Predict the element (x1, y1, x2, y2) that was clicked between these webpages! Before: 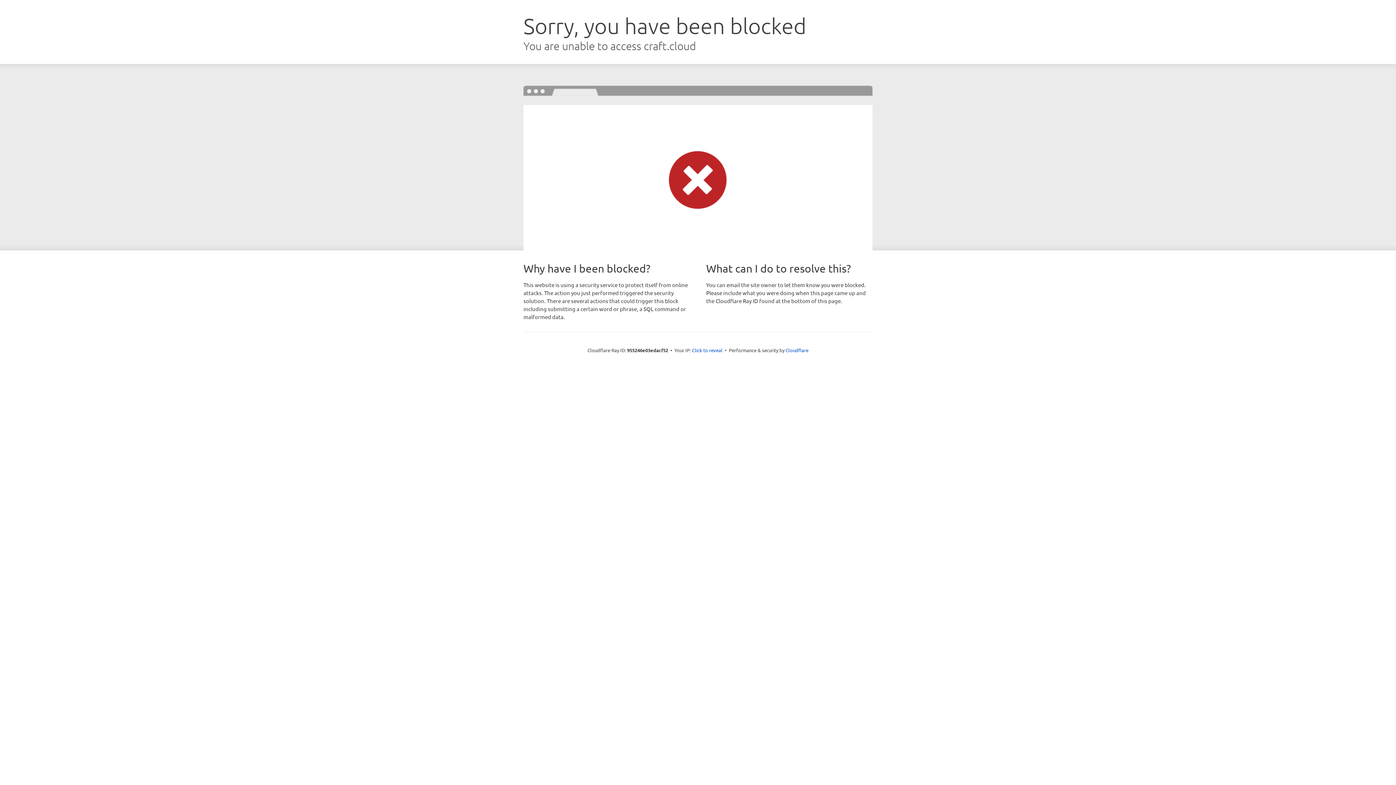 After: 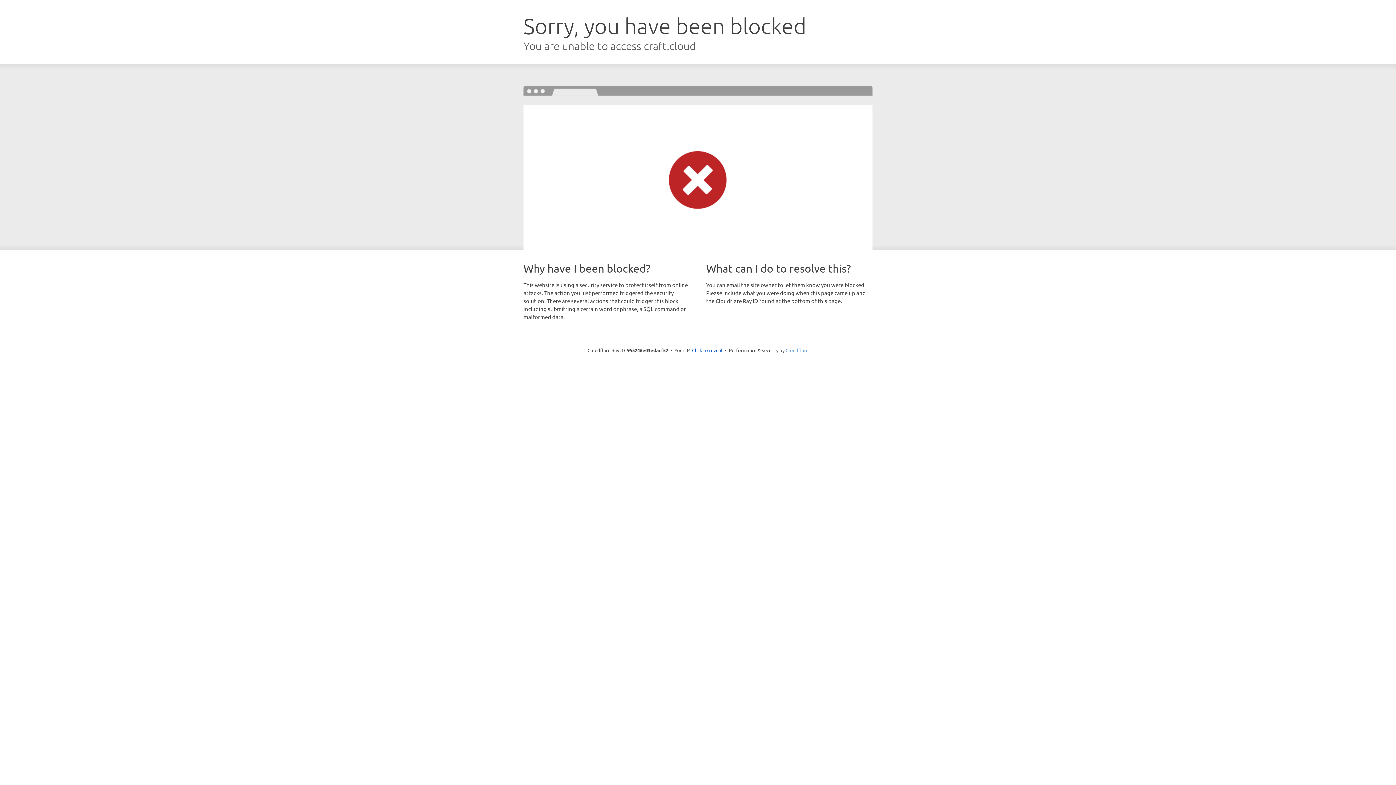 Action: label: Cloudflare bbox: (785, 347, 808, 353)